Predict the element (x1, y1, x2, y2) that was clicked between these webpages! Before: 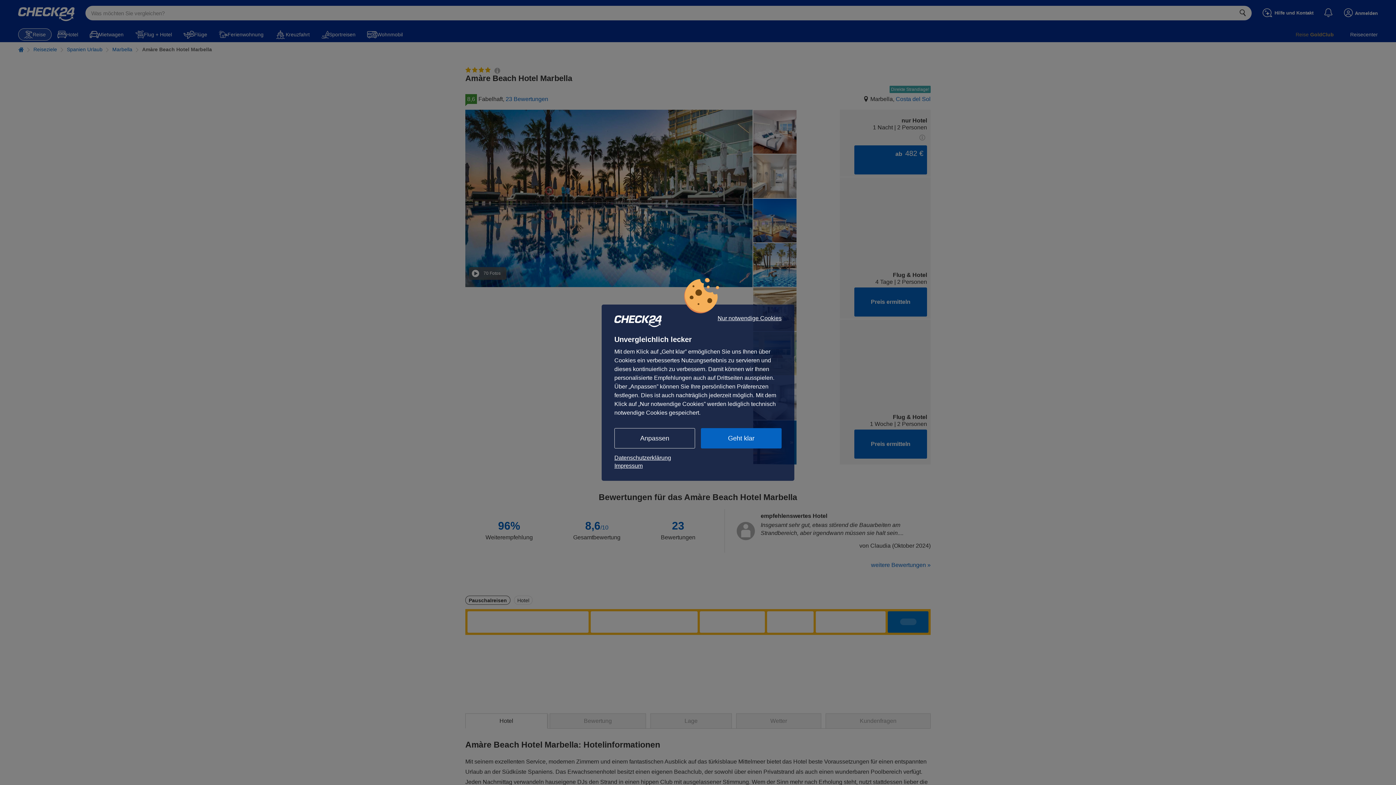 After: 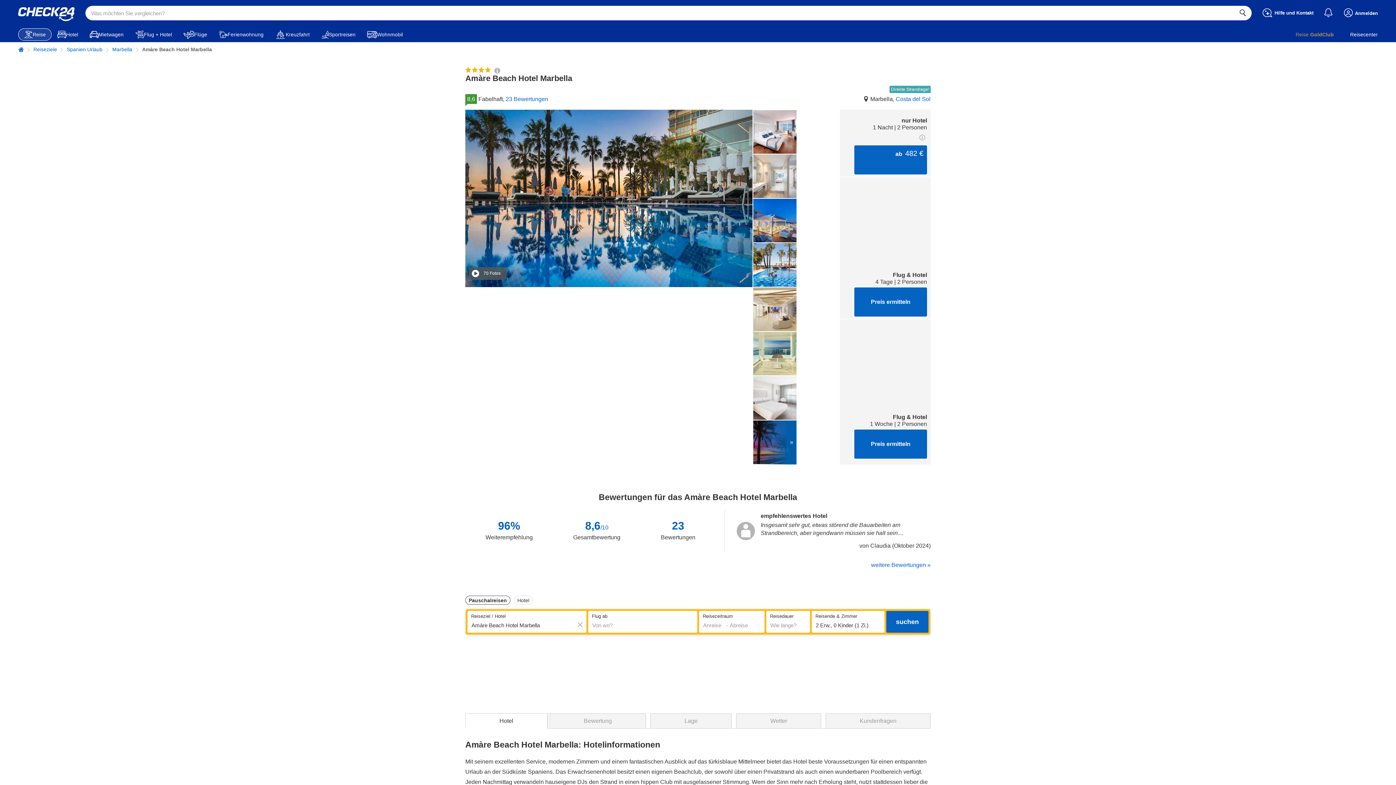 Action: bbox: (717, 315, 781, 321) label: Nur notwendige Cookies